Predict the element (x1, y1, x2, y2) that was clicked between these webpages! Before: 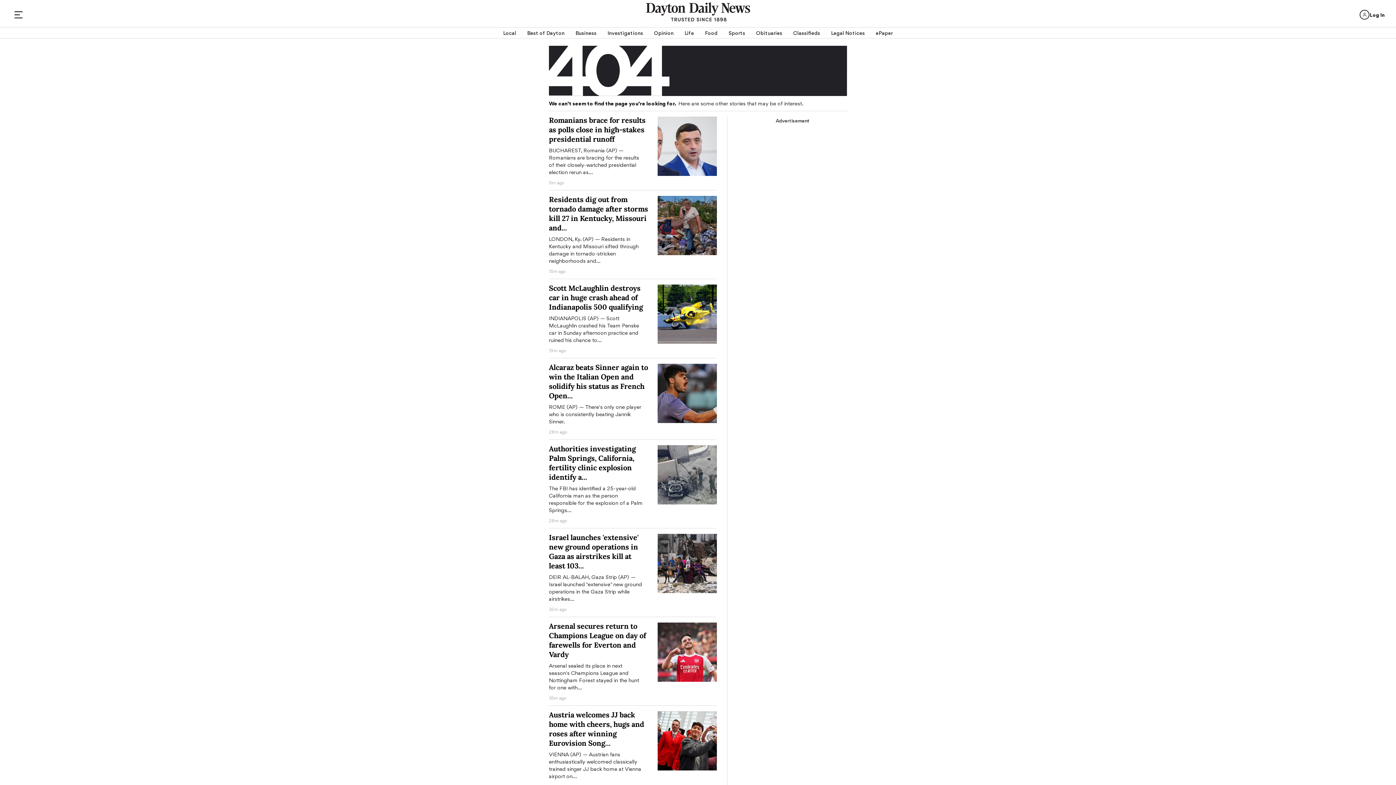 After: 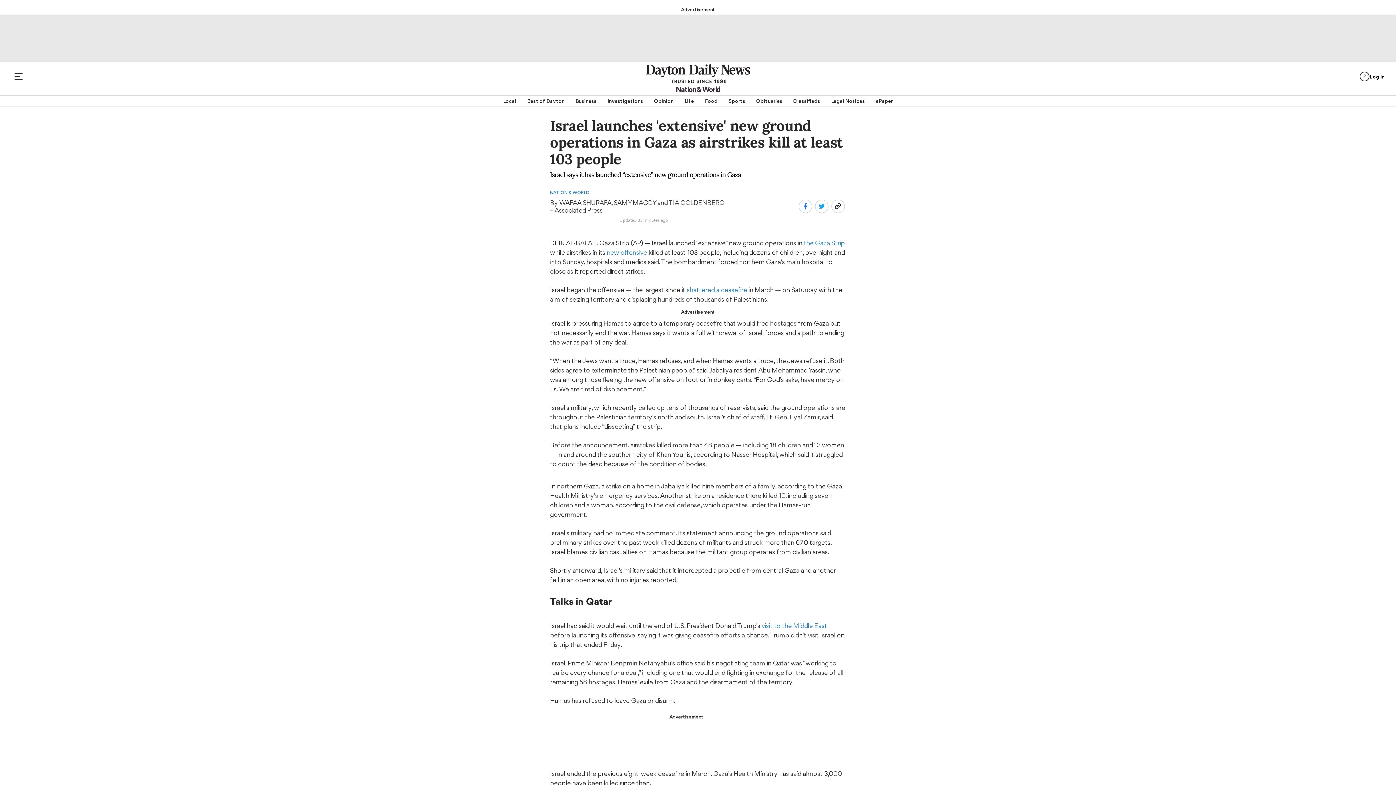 Action: label: Israel launches 'extensive' new ground operations in Gaza as airstrikes kill at least 103... bbox: (549, 533, 638, 570)